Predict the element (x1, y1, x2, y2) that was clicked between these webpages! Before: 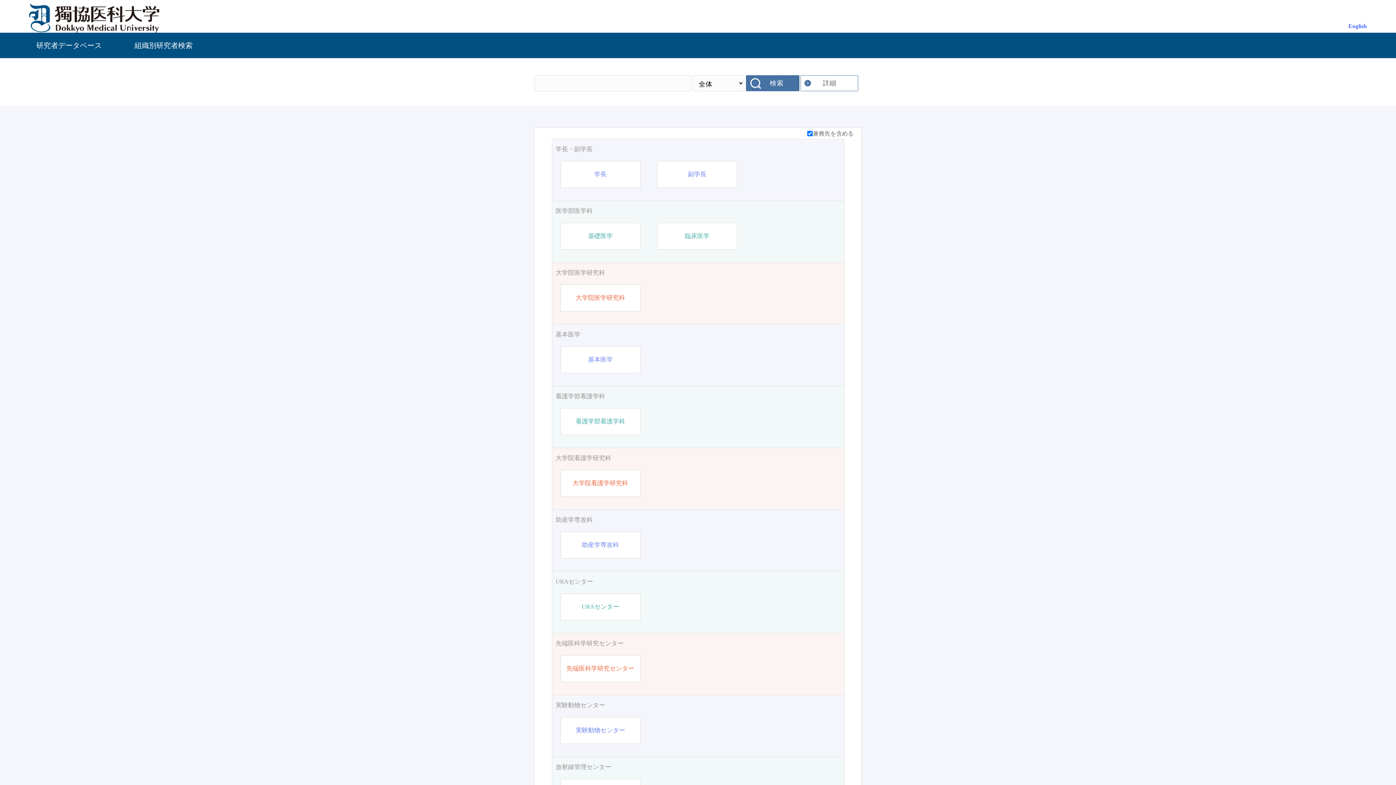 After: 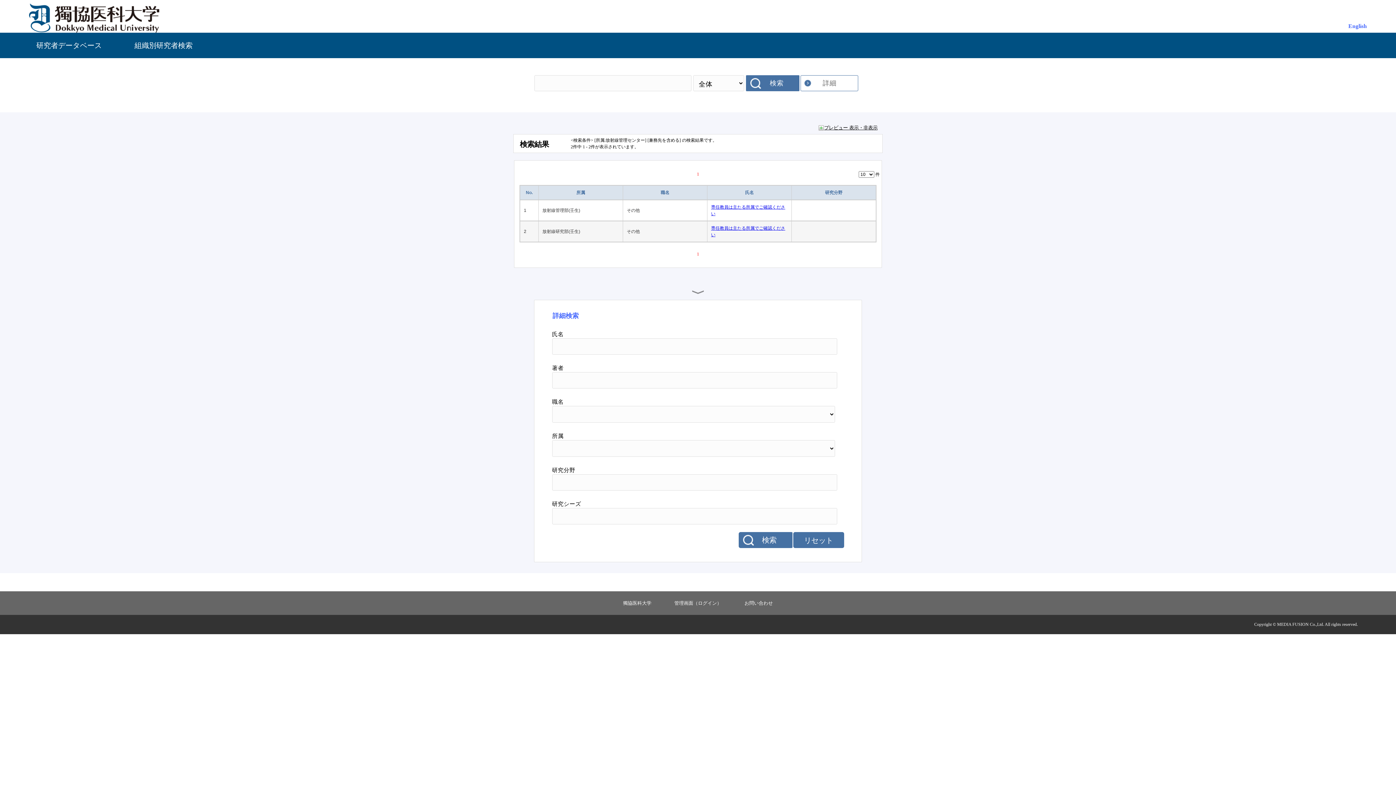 Action: bbox: (555, 762, 840, 772) label: 放射線管理センター